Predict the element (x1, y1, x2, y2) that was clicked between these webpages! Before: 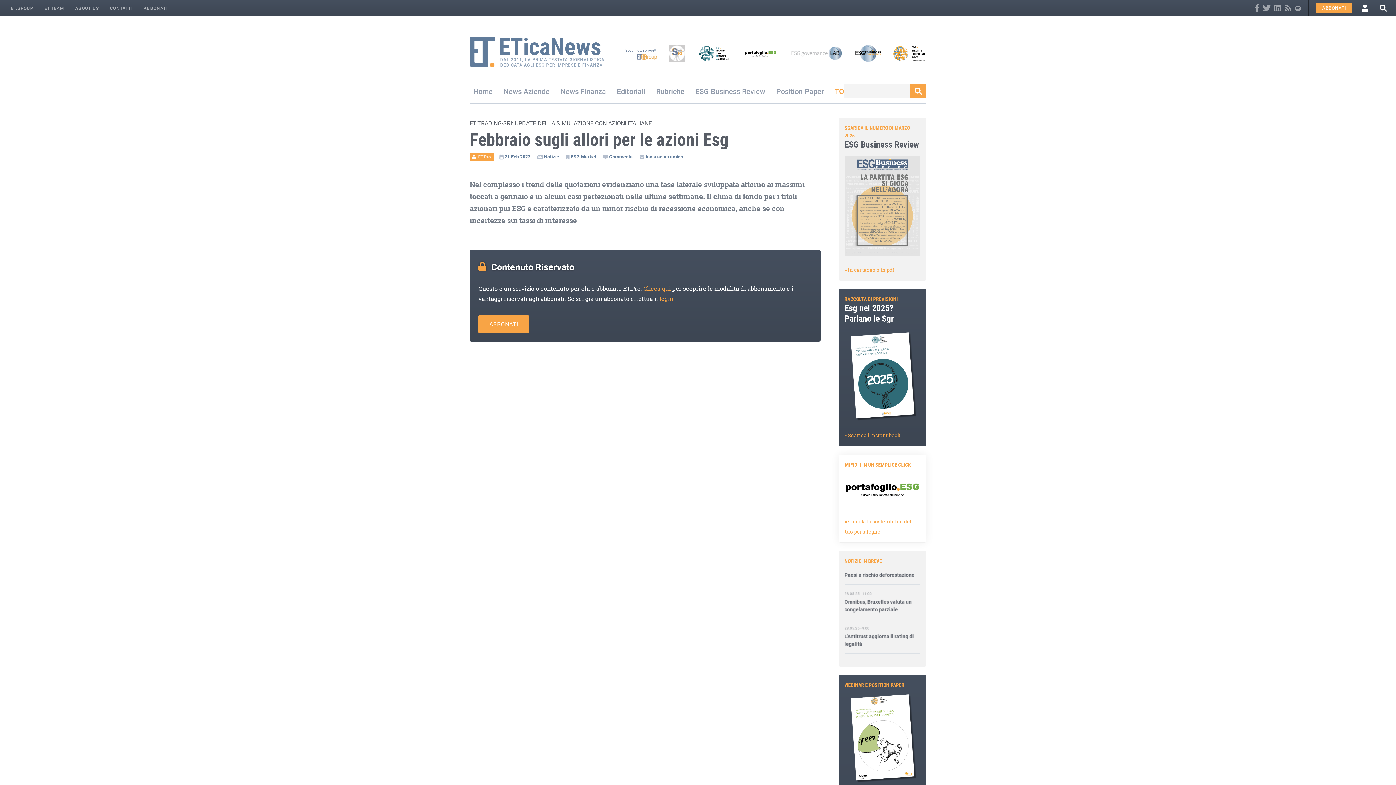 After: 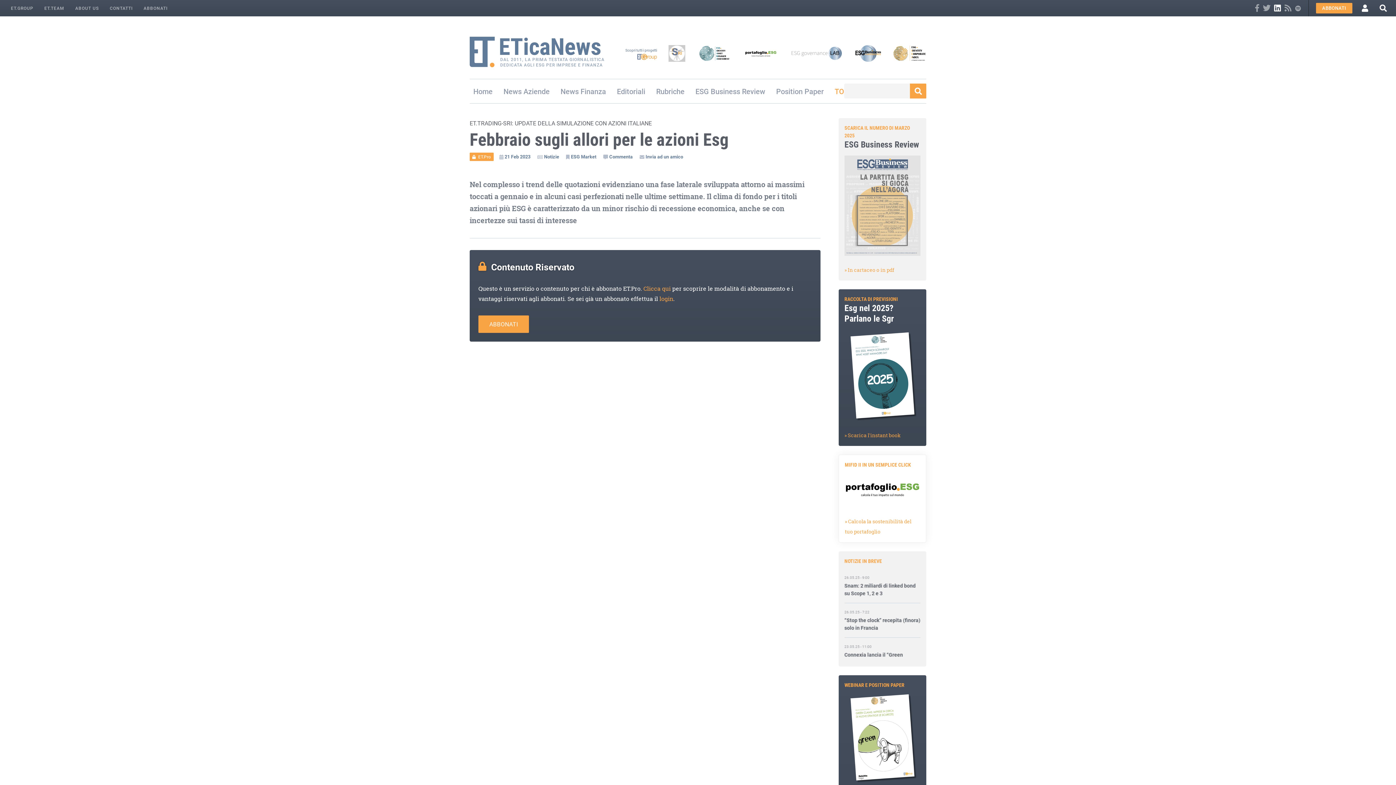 Action: bbox: (1274, 3, 1281, 13)